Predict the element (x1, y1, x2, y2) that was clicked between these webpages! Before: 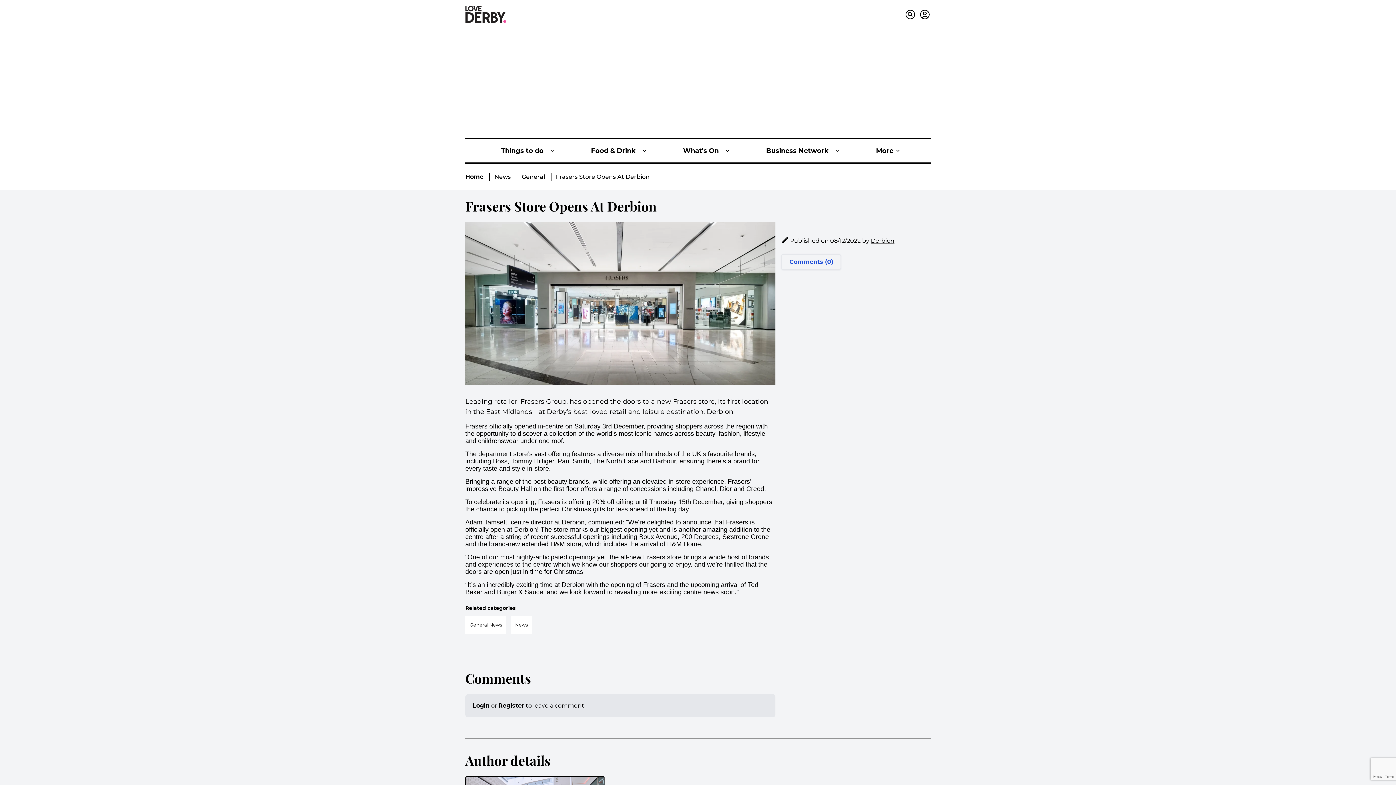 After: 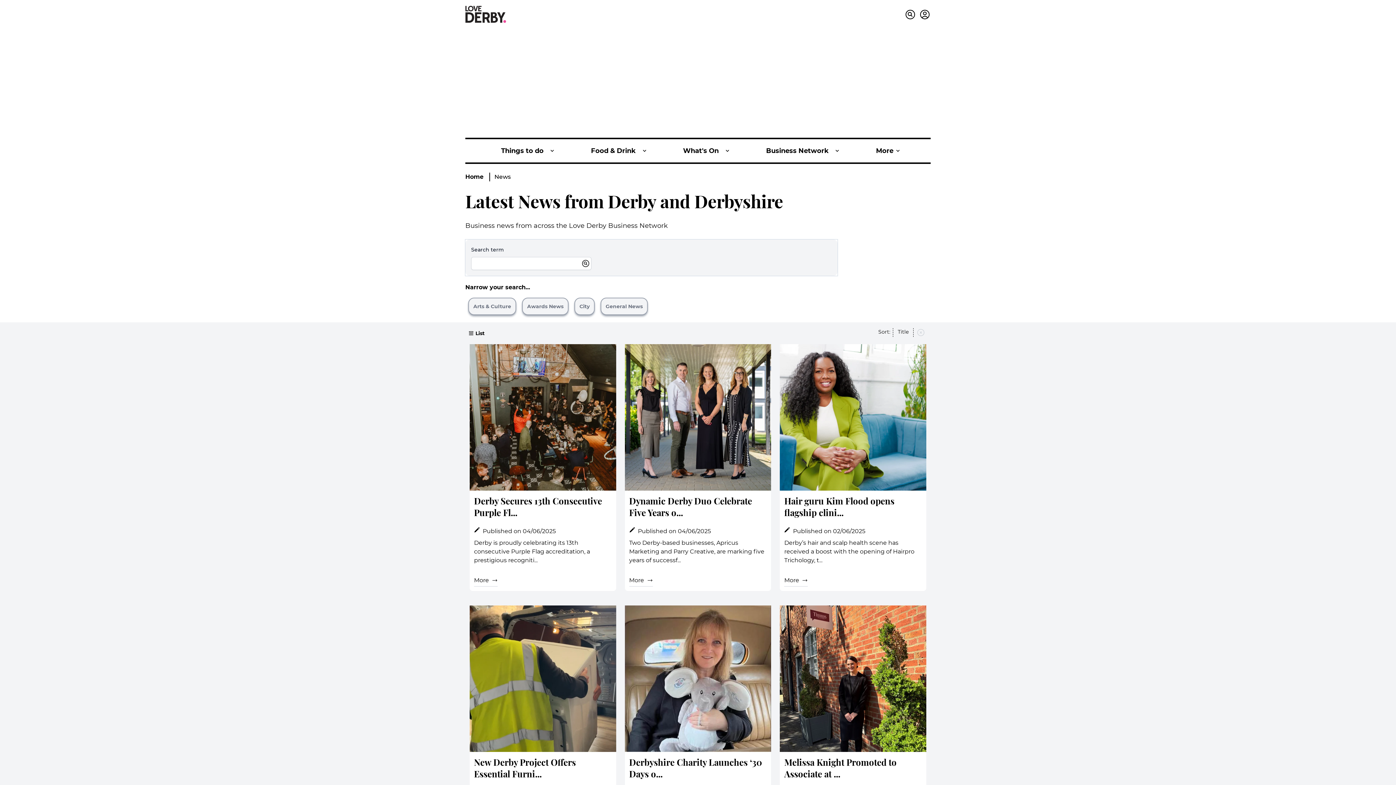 Action: label: News bbox: (494, 172, 510, 181)